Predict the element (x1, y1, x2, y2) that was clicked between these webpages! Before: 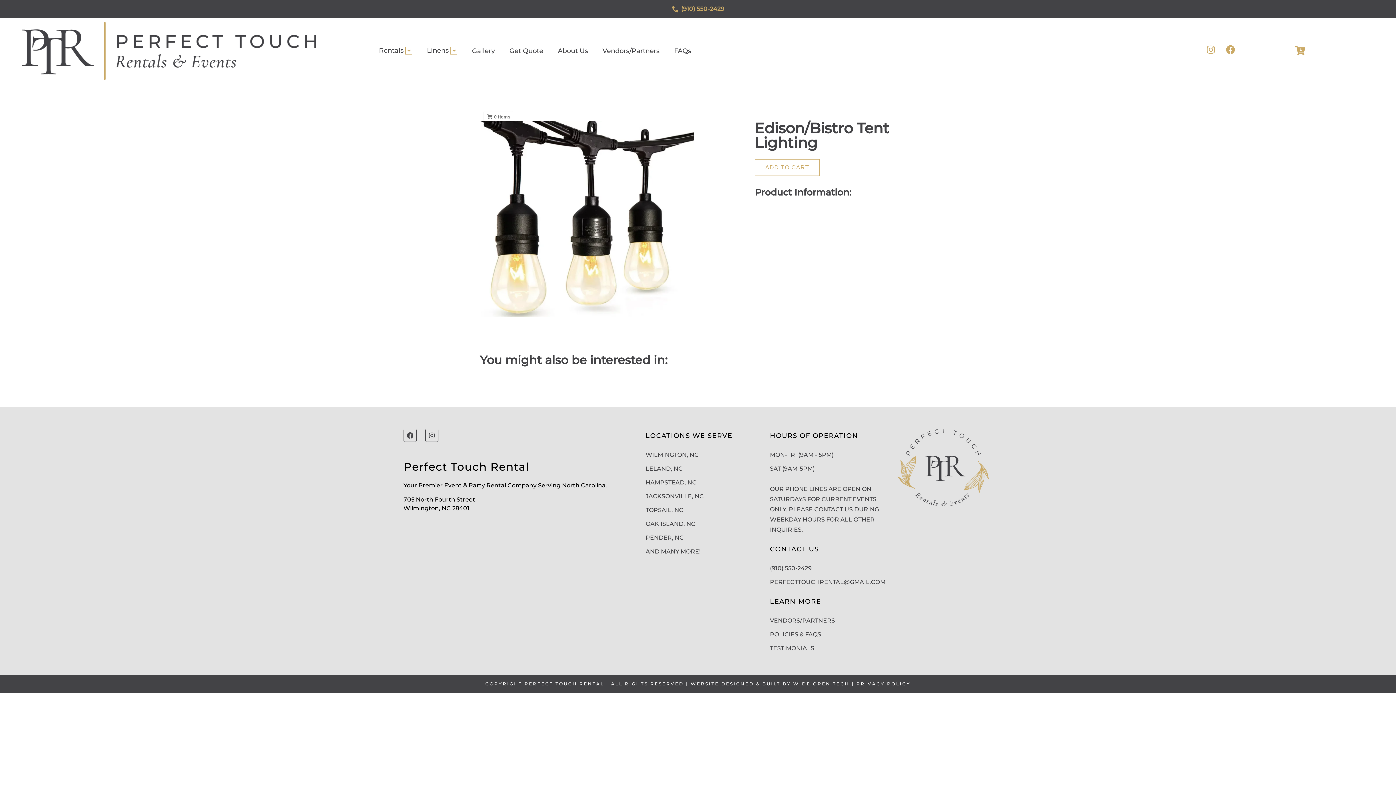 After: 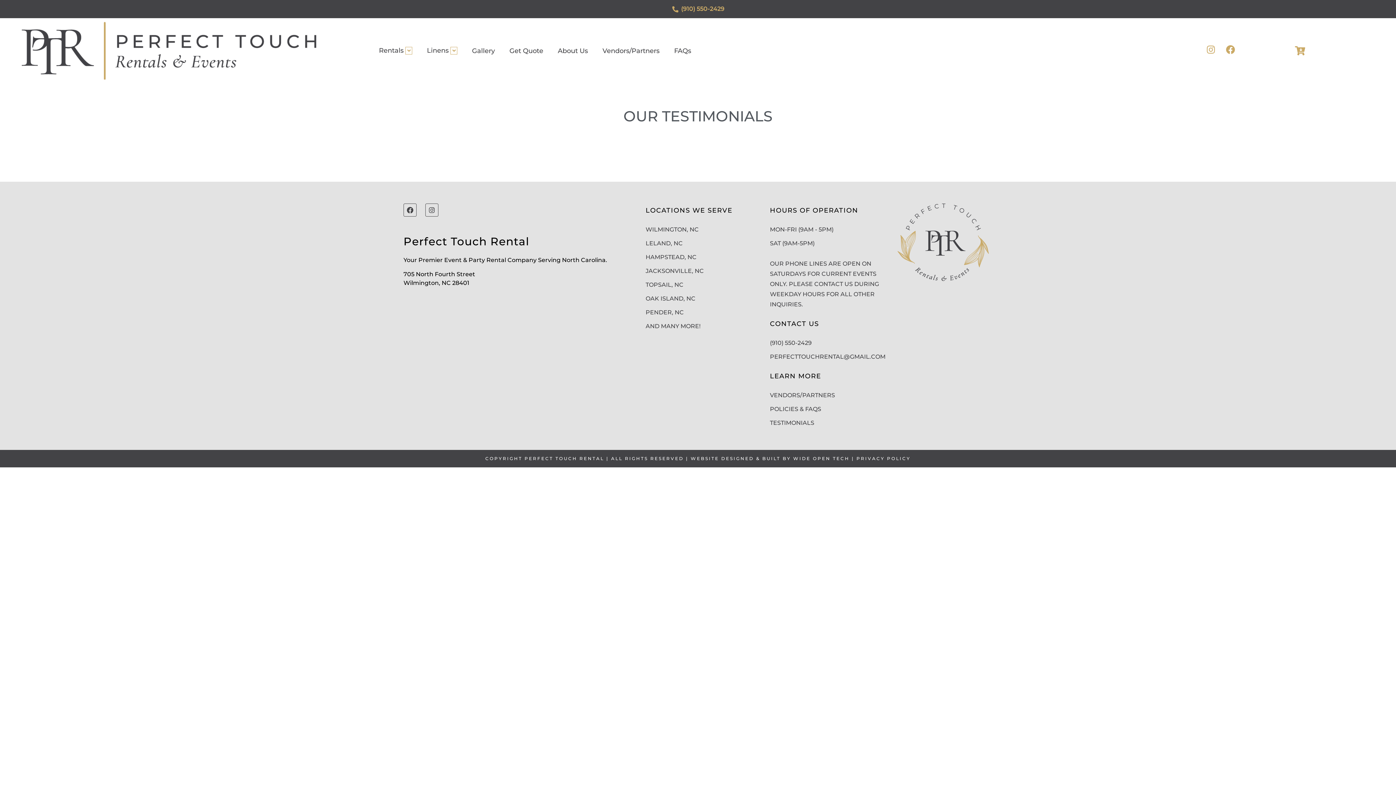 Action: label: TESTIMONIALS bbox: (770, 643, 885, 653)